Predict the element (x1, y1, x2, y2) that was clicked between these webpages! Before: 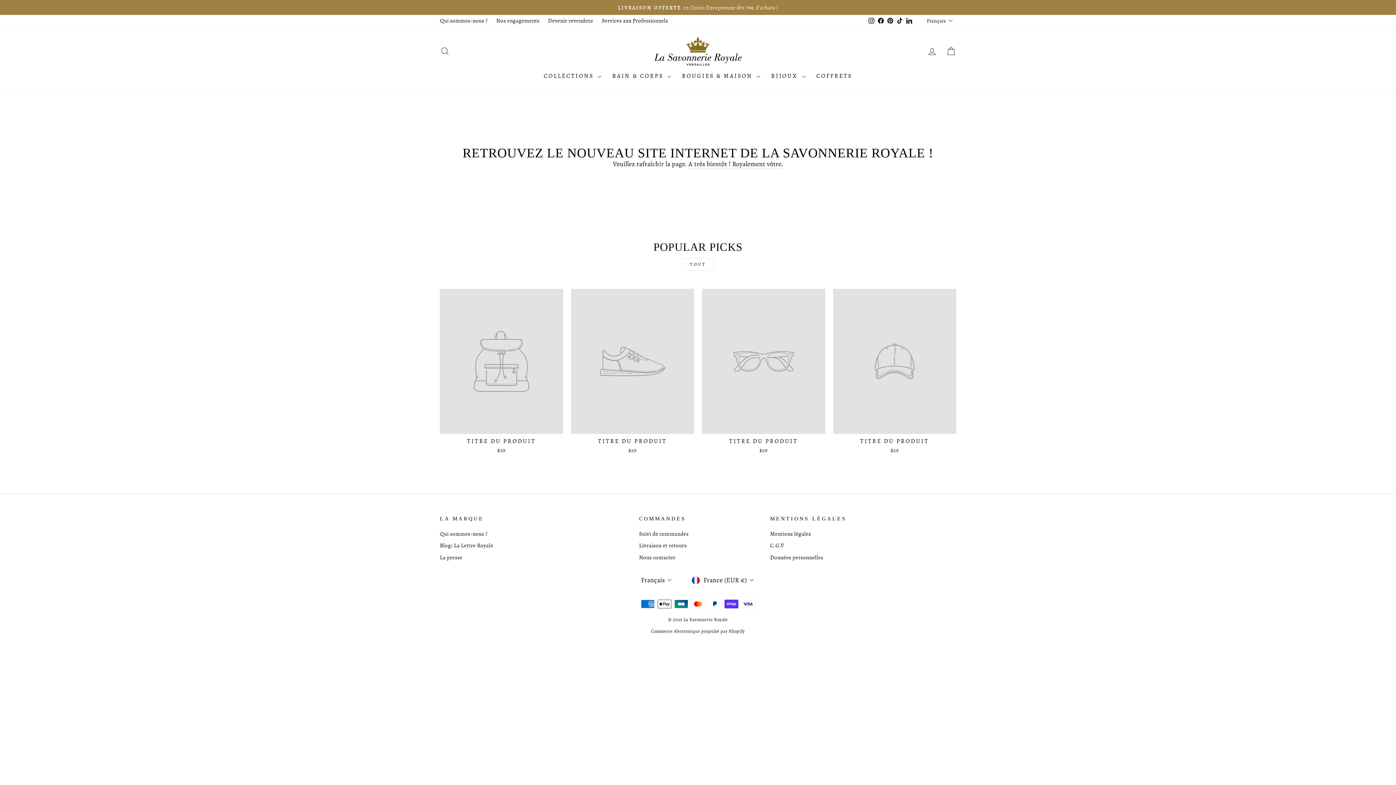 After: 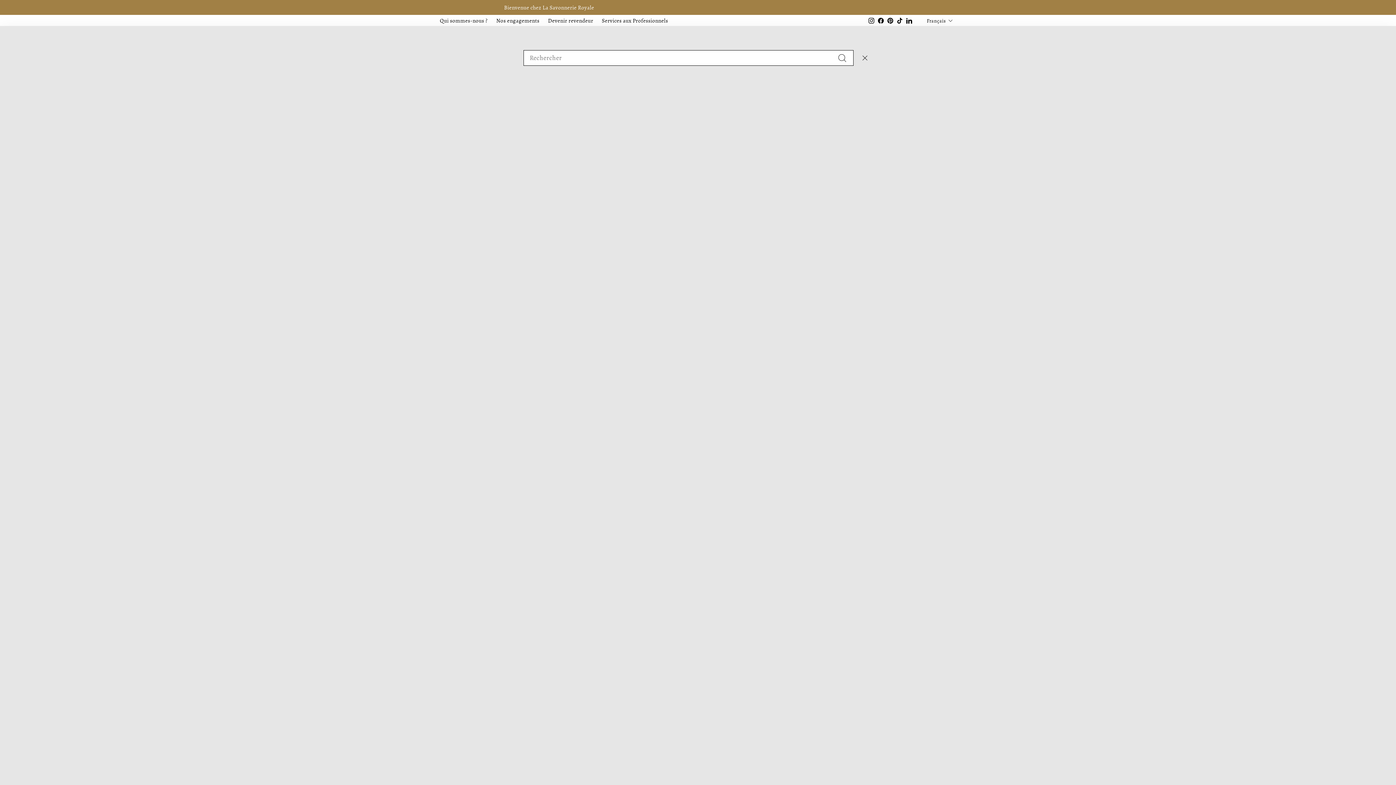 Action: label: RECHERCHER bbox: (435, 43, 454, 59)